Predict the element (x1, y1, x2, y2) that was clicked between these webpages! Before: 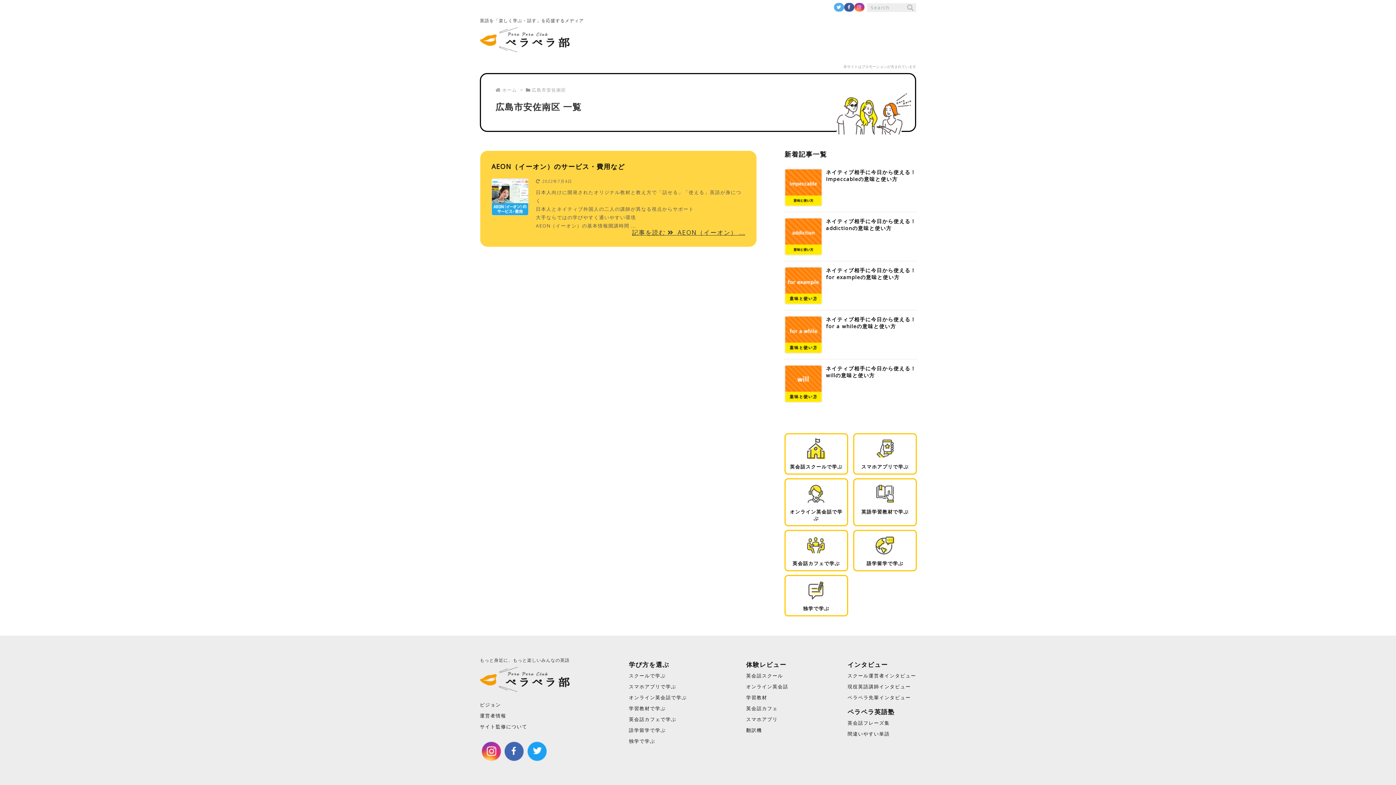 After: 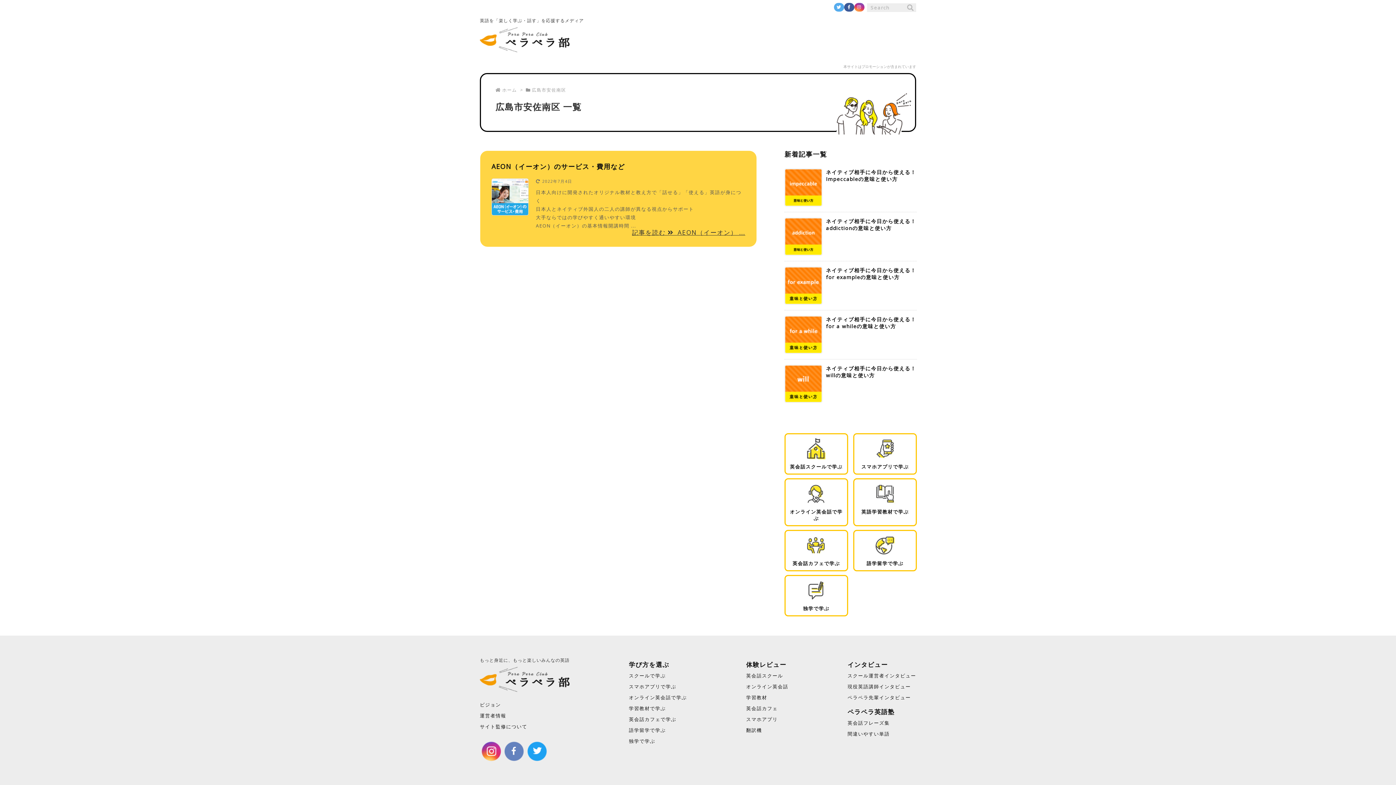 Action: bbox: (504, 742, 524, 761)